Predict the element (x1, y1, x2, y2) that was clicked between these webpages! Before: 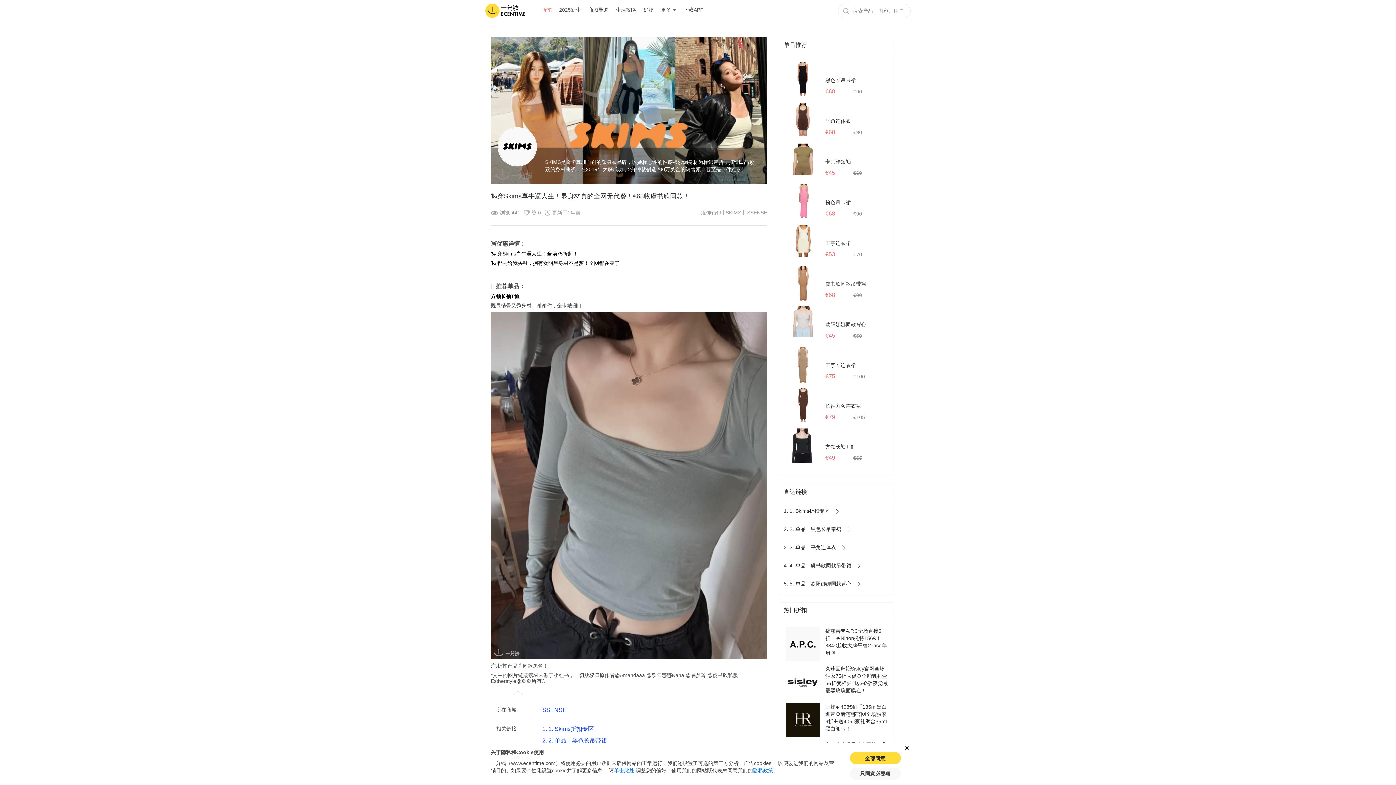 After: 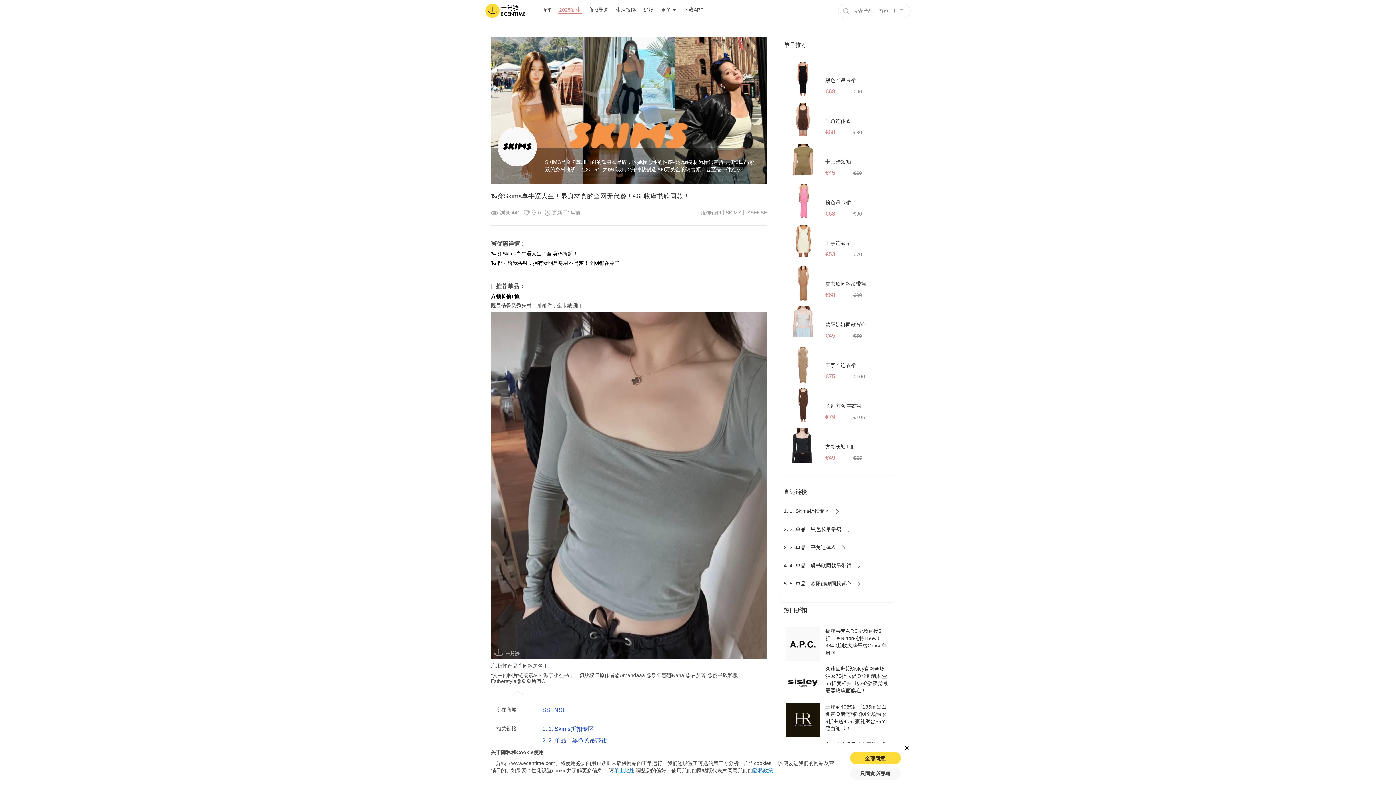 Action: label: 2025新生 bbox: (558, 5, 581, 14)